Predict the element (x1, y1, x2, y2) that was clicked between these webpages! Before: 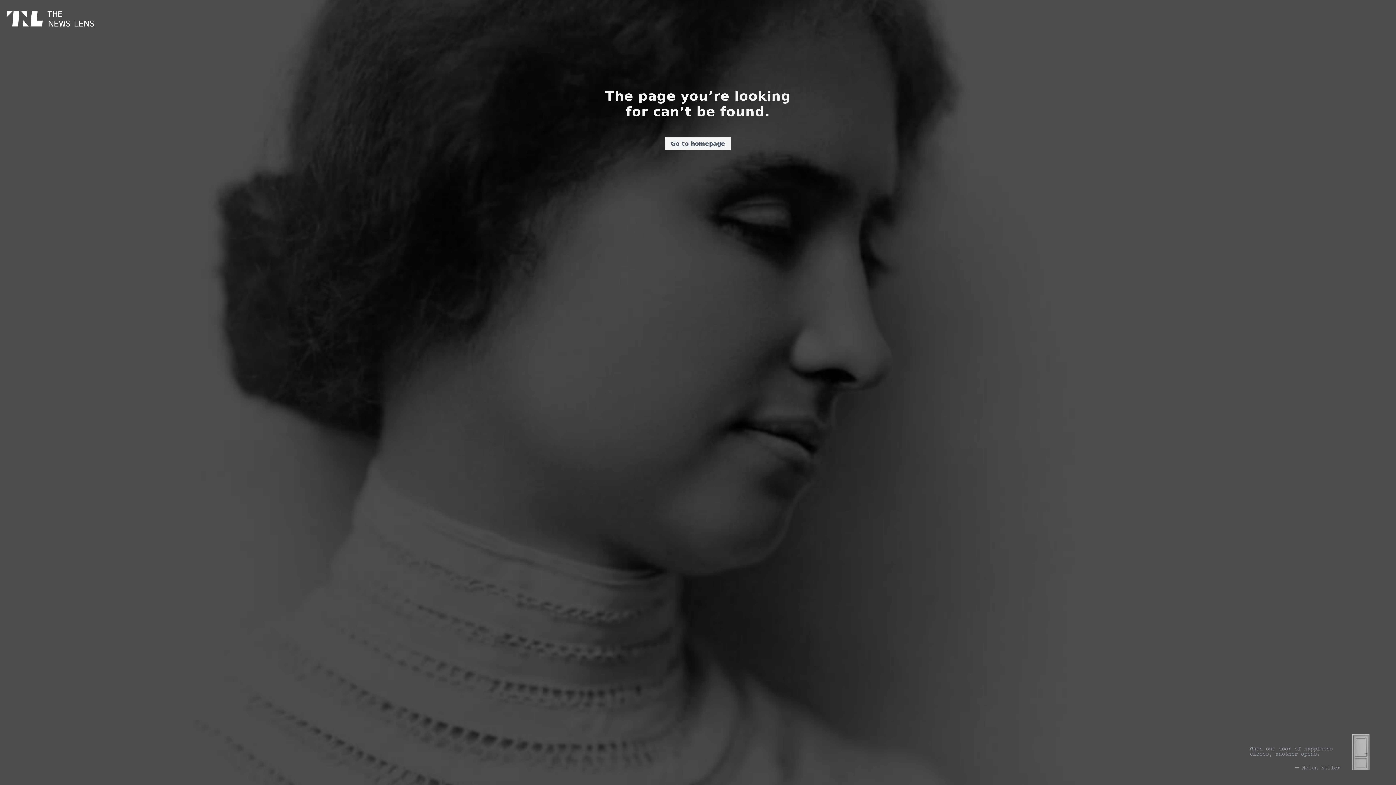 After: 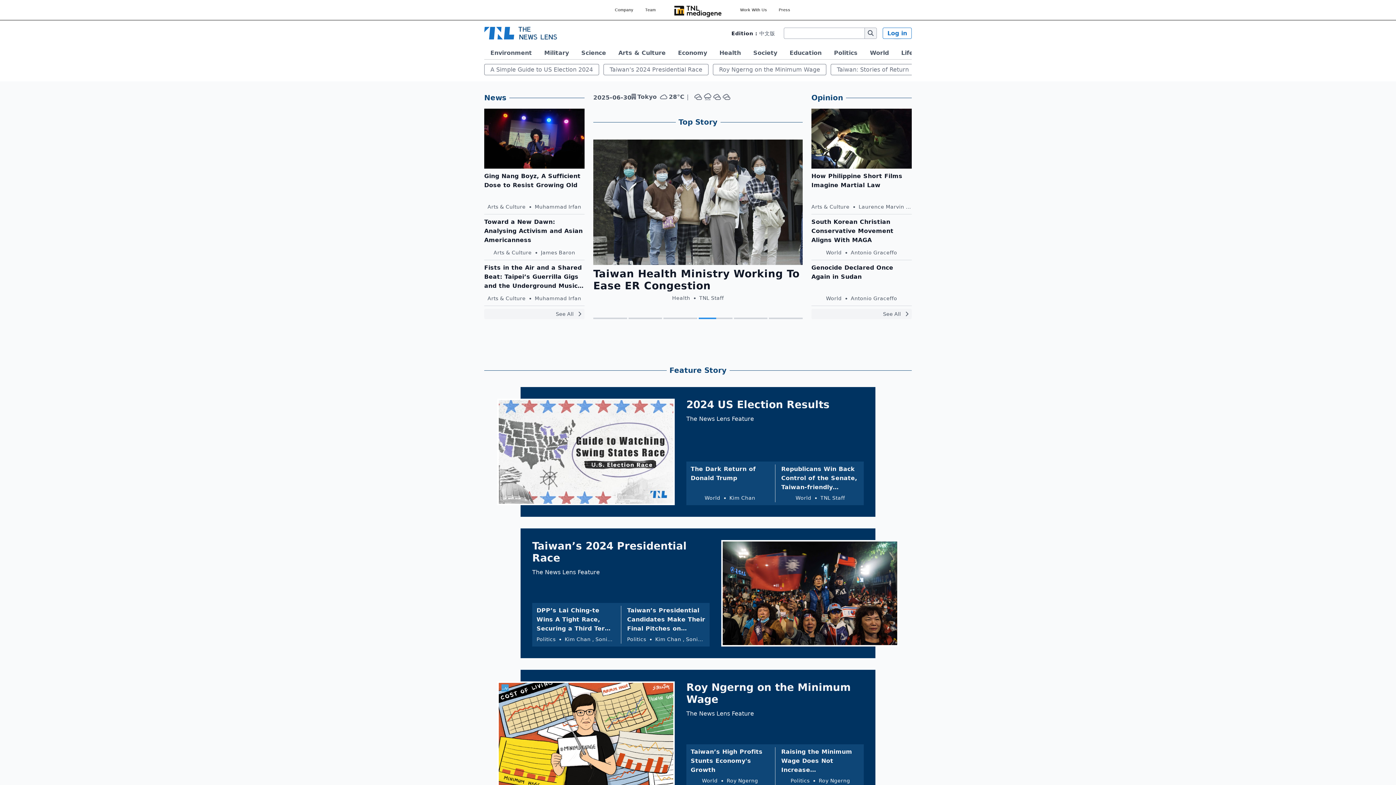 Action: bbox: (664, 137, 731, 150) label: Go to homepage